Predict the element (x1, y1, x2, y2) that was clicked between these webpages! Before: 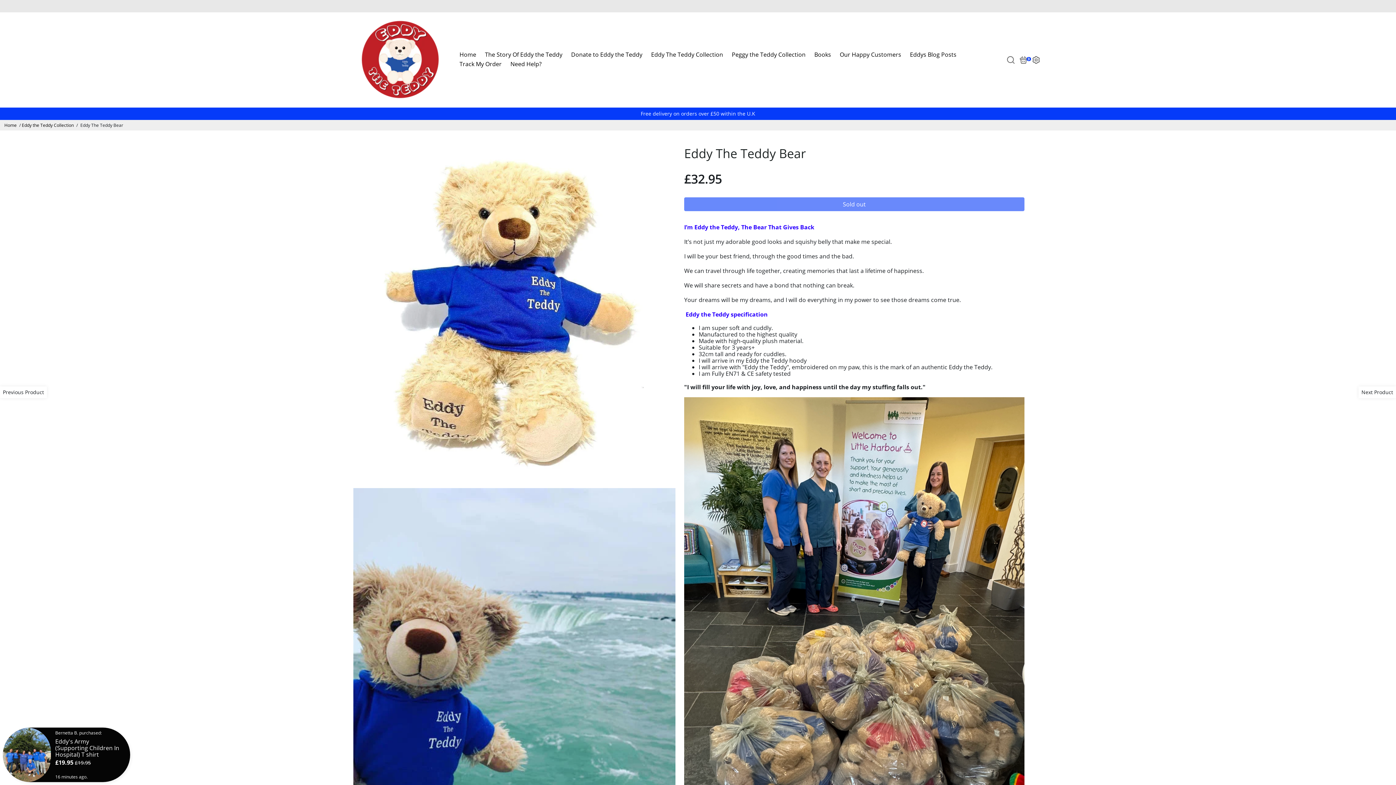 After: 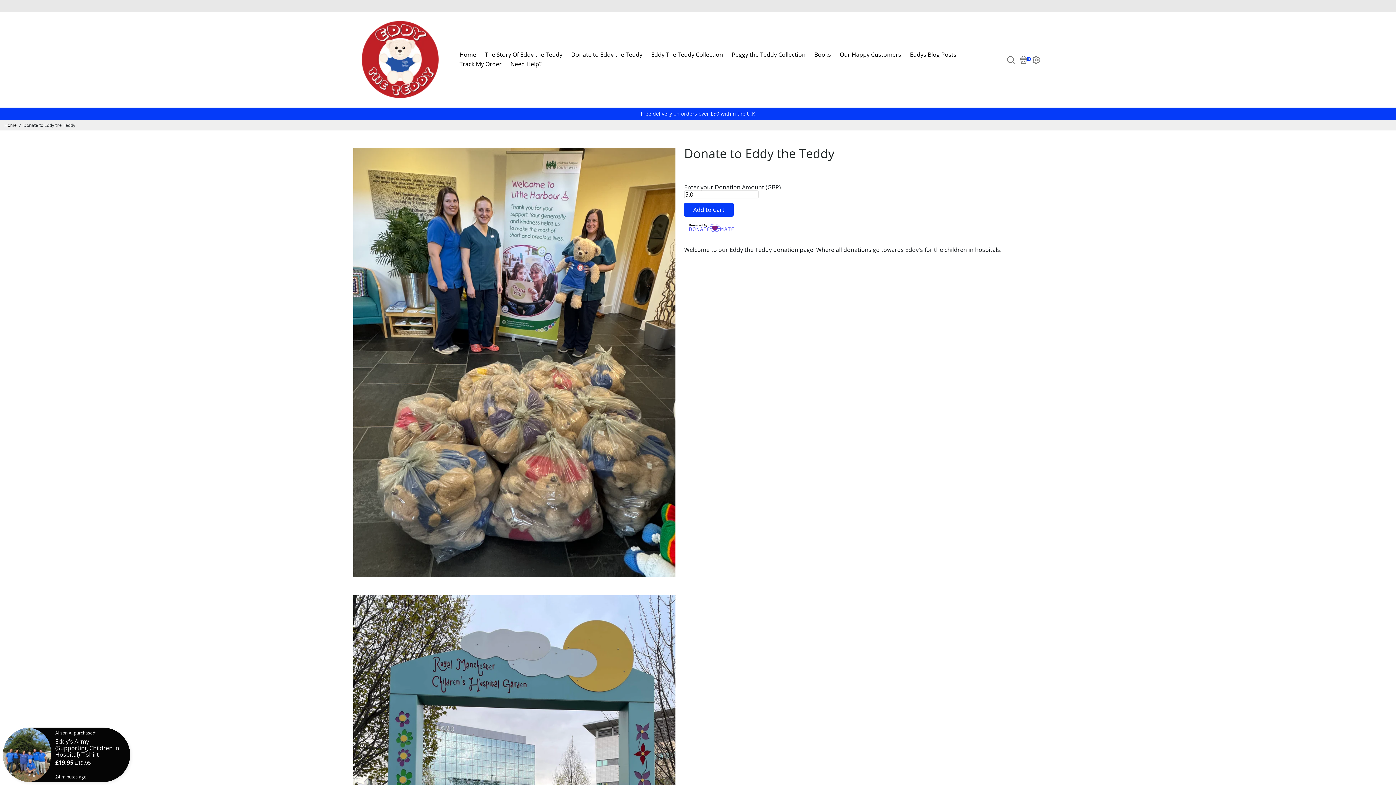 Action: bbox: (571, 50, 642, 58) label: Donate to Eddy the Teddy